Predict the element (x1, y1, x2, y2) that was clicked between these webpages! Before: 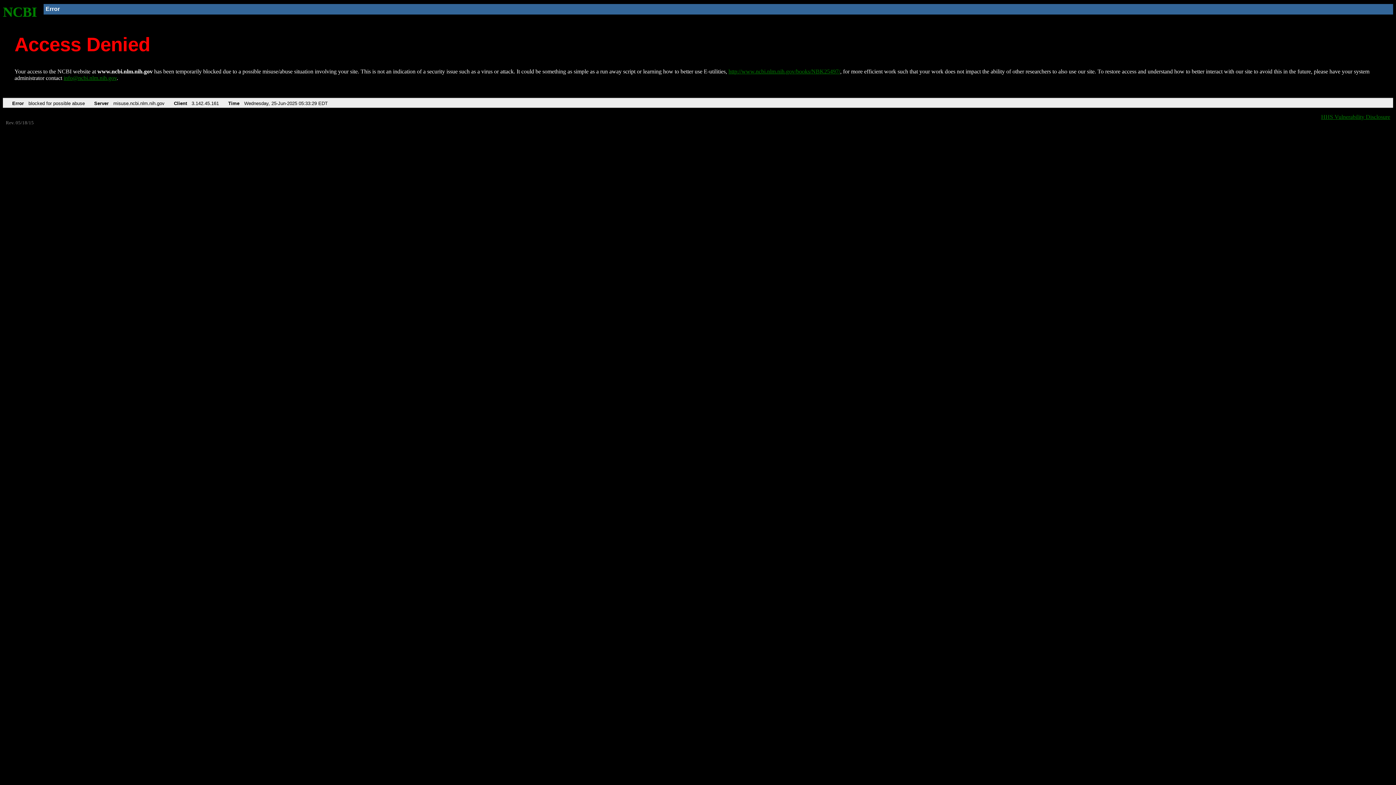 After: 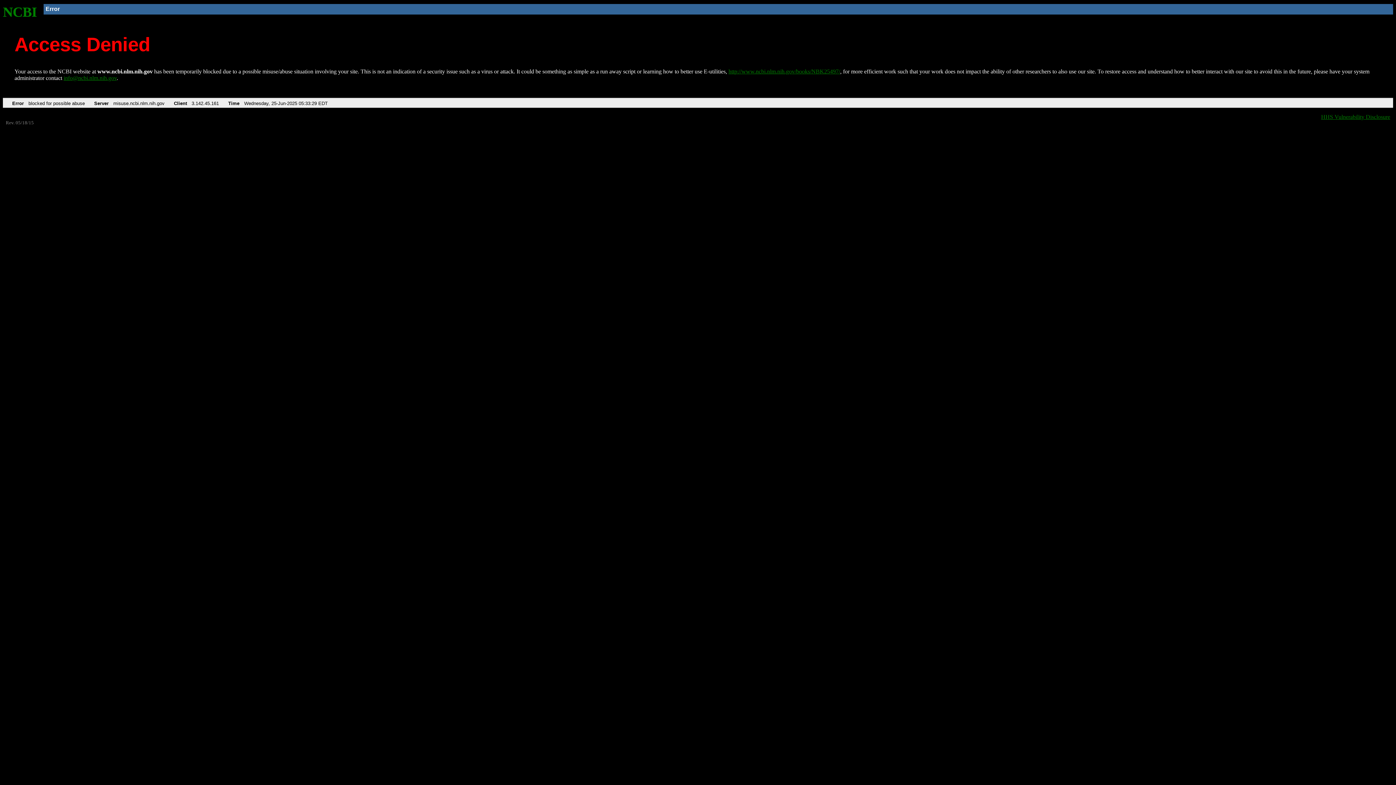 Action: bbox: (63, 75, 116, 81) label: info@ncbi.nlm.nih.gov